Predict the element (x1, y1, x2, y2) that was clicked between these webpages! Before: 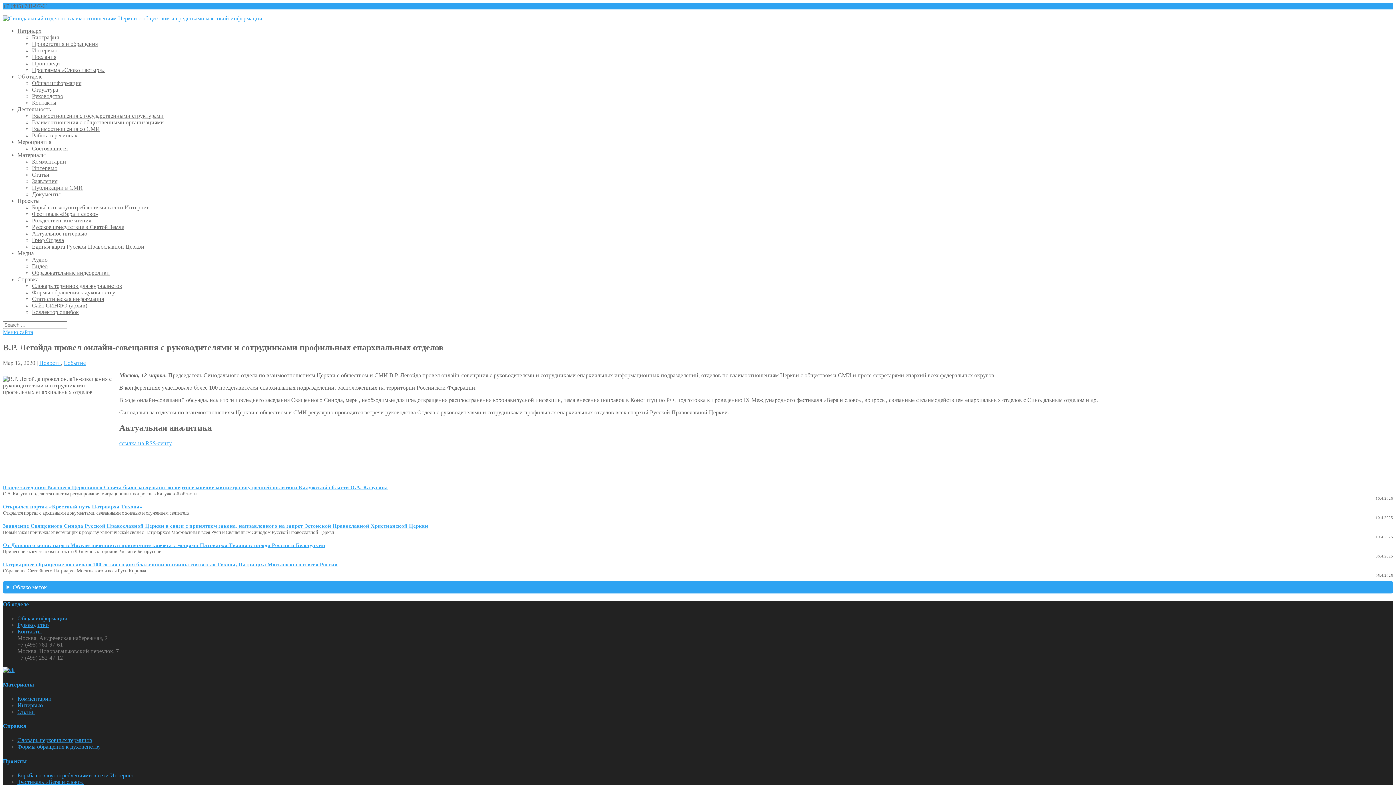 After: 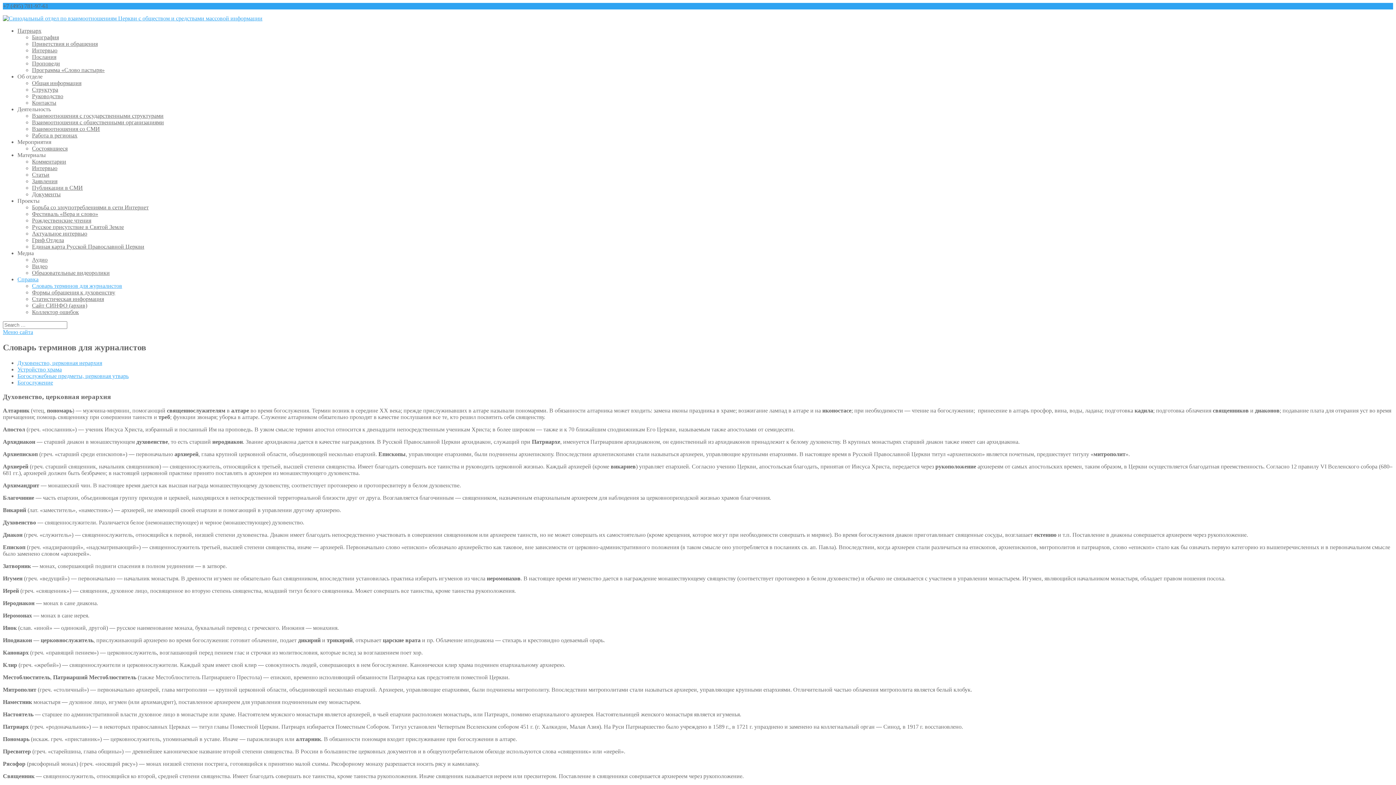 Action: label: Словарь терминов для журналистов bbox: (32, 282, 122, 289)